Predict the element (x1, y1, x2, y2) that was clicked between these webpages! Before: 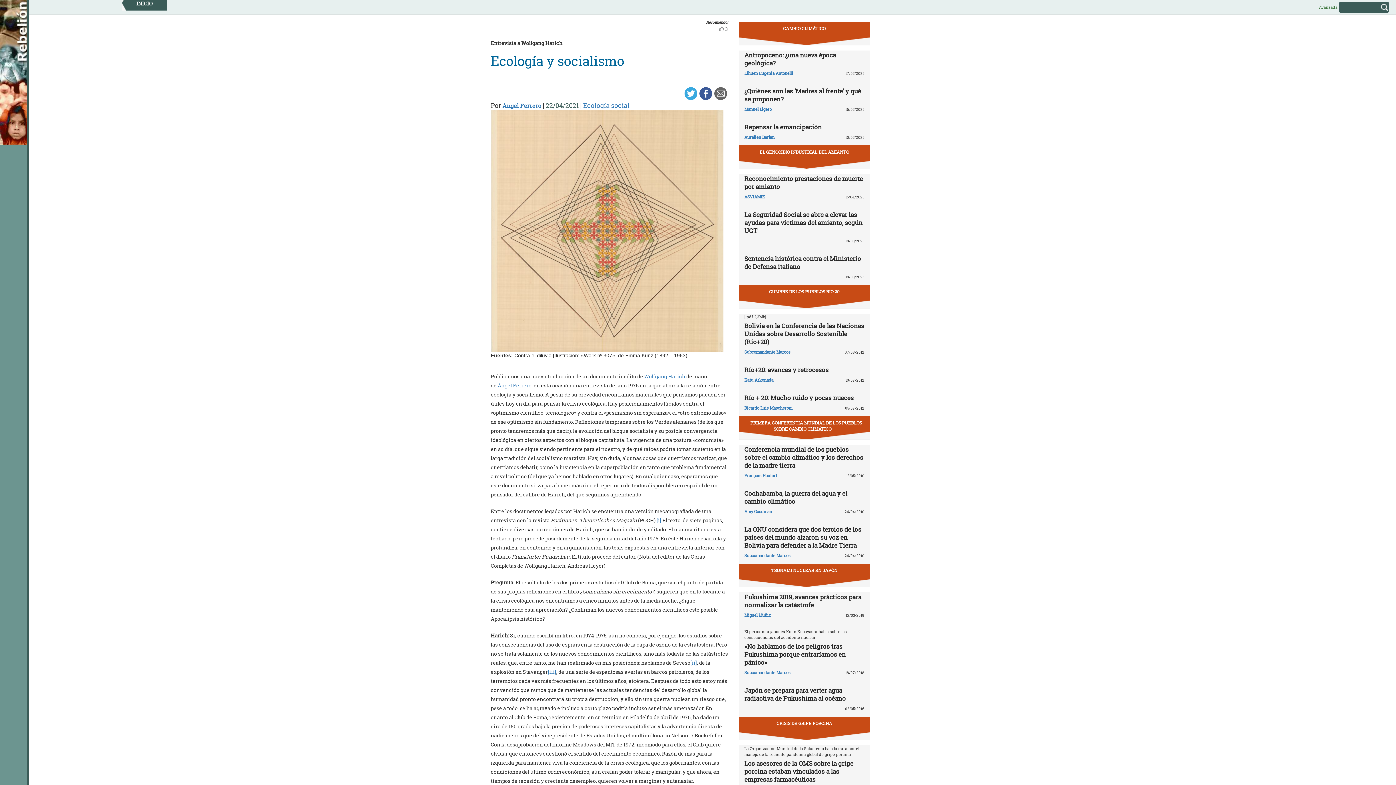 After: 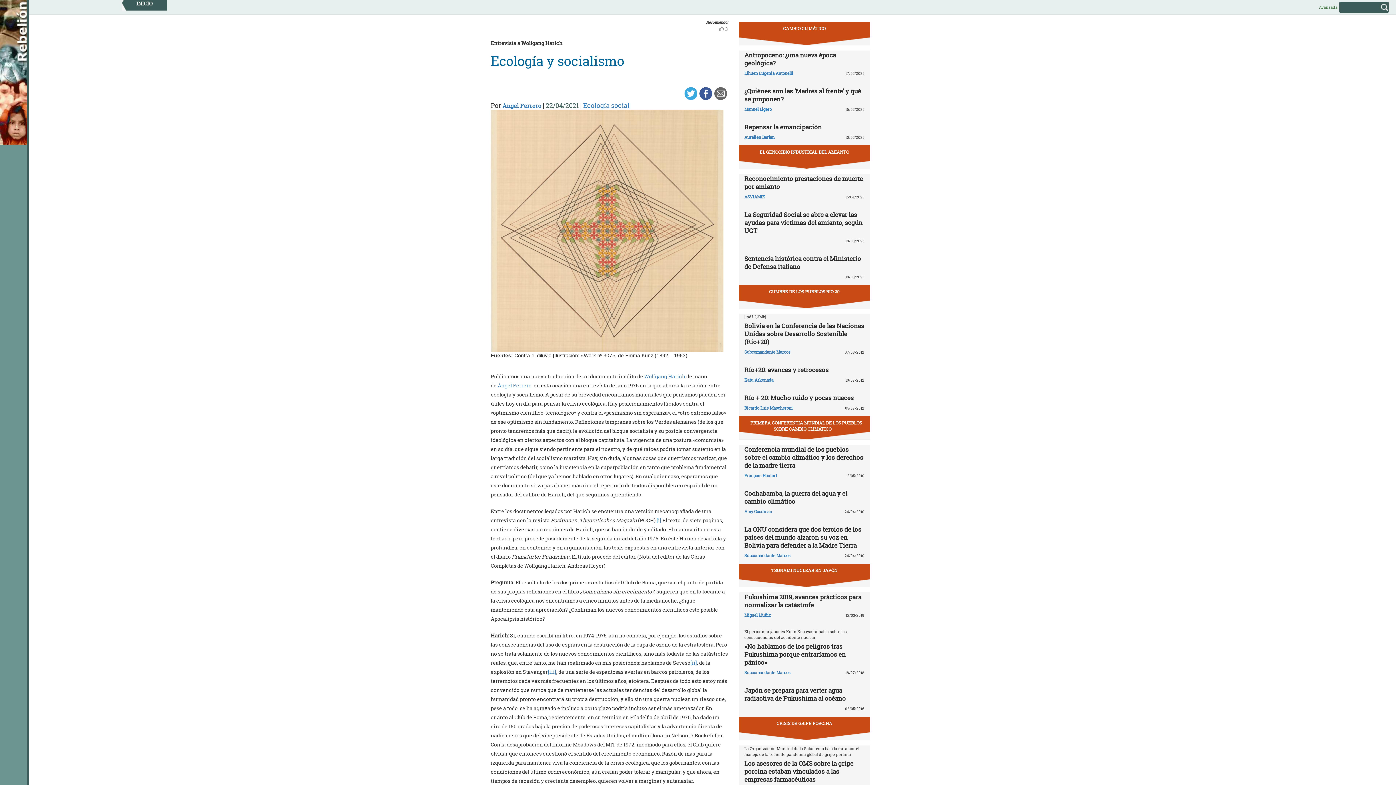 Action: bbox: (683, 84, 698, 92)